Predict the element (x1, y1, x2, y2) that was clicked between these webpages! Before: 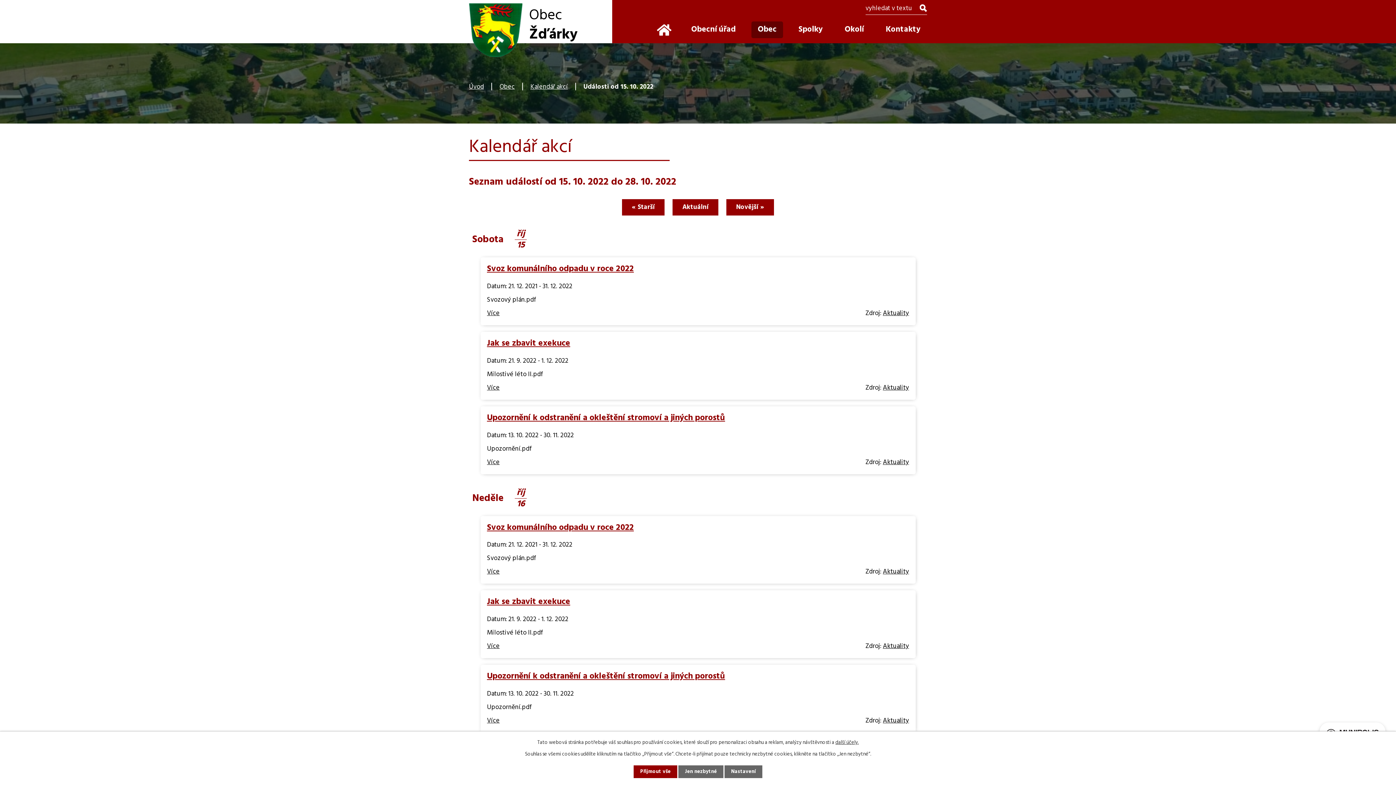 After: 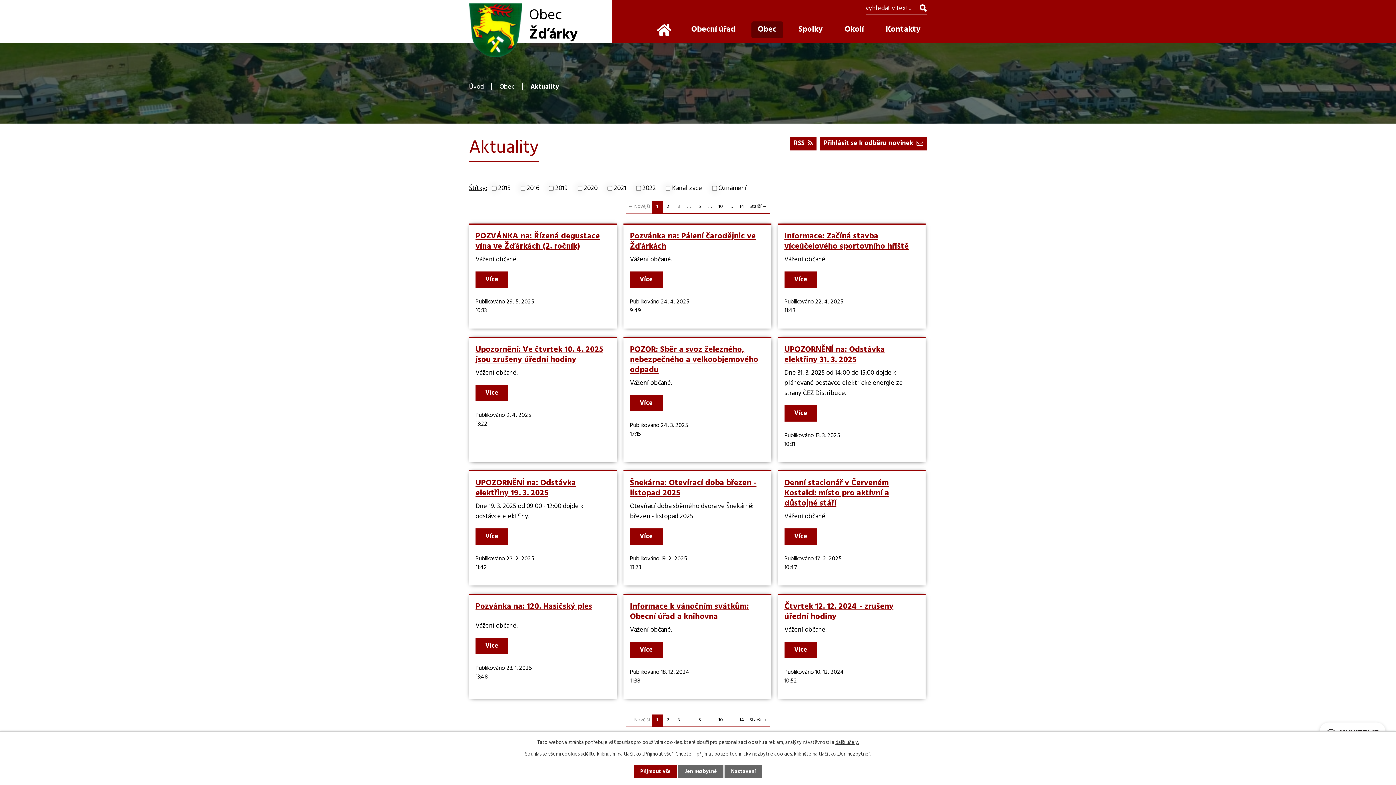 Action: bbox: (883, 457, 909, 467) label: Aktuality